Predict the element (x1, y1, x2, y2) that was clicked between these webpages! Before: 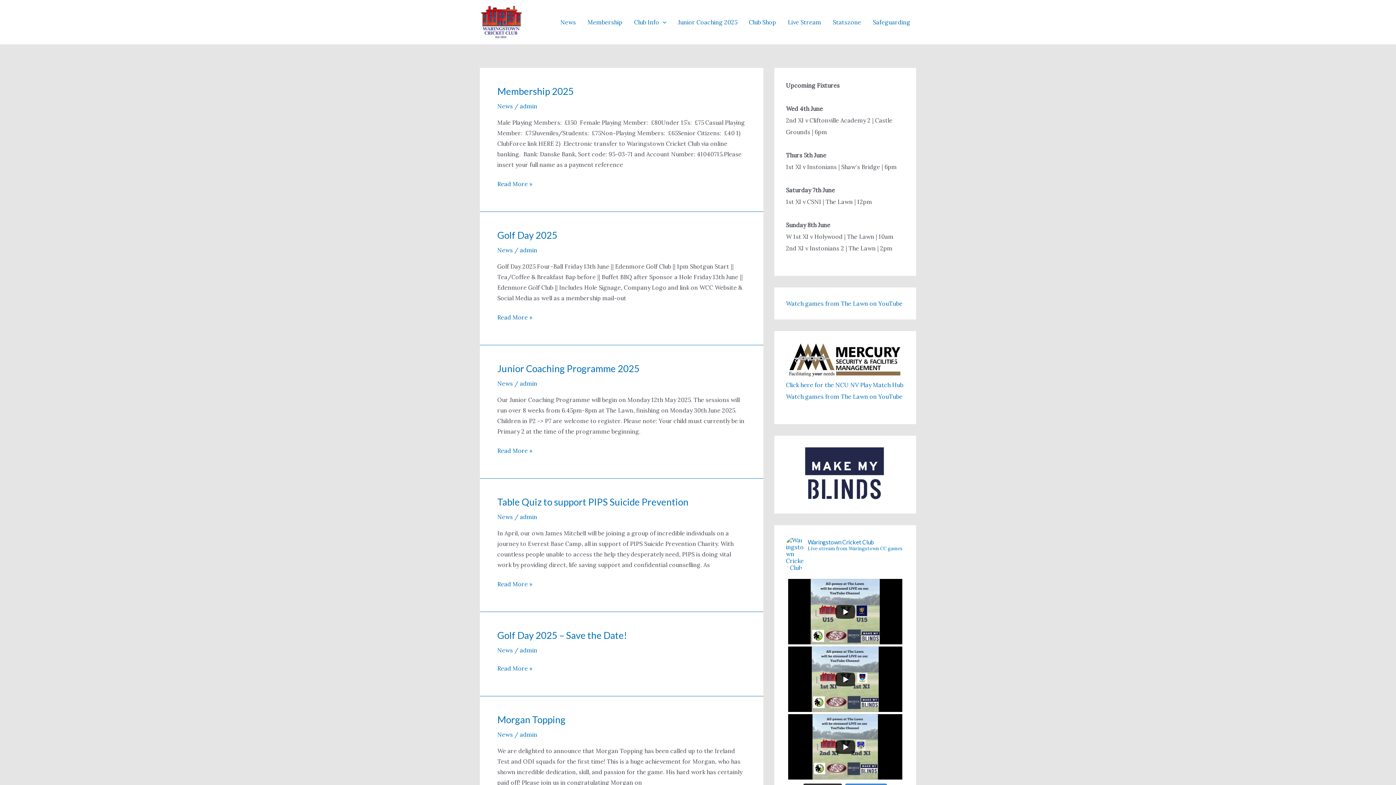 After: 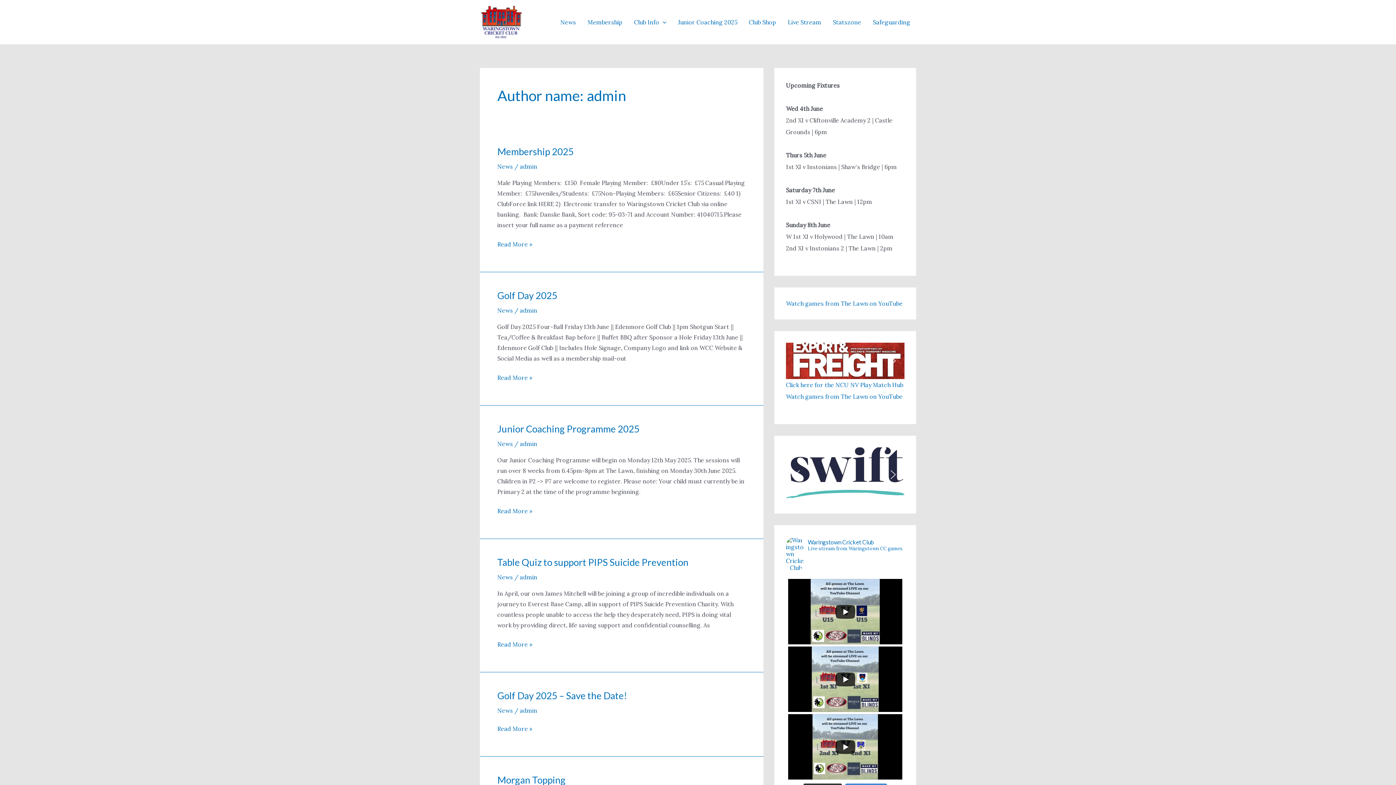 Action: bbox: (520, 102, 537, 109) label: admin